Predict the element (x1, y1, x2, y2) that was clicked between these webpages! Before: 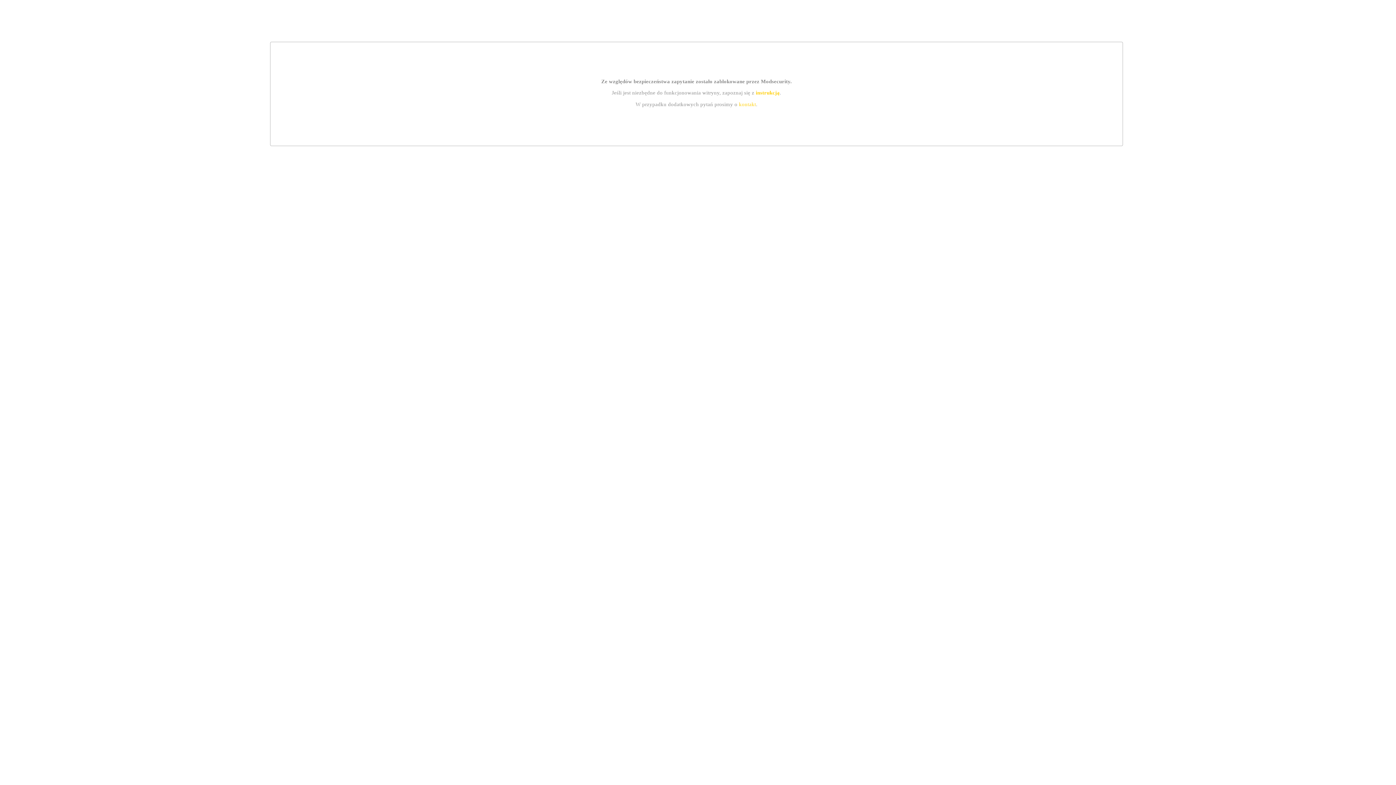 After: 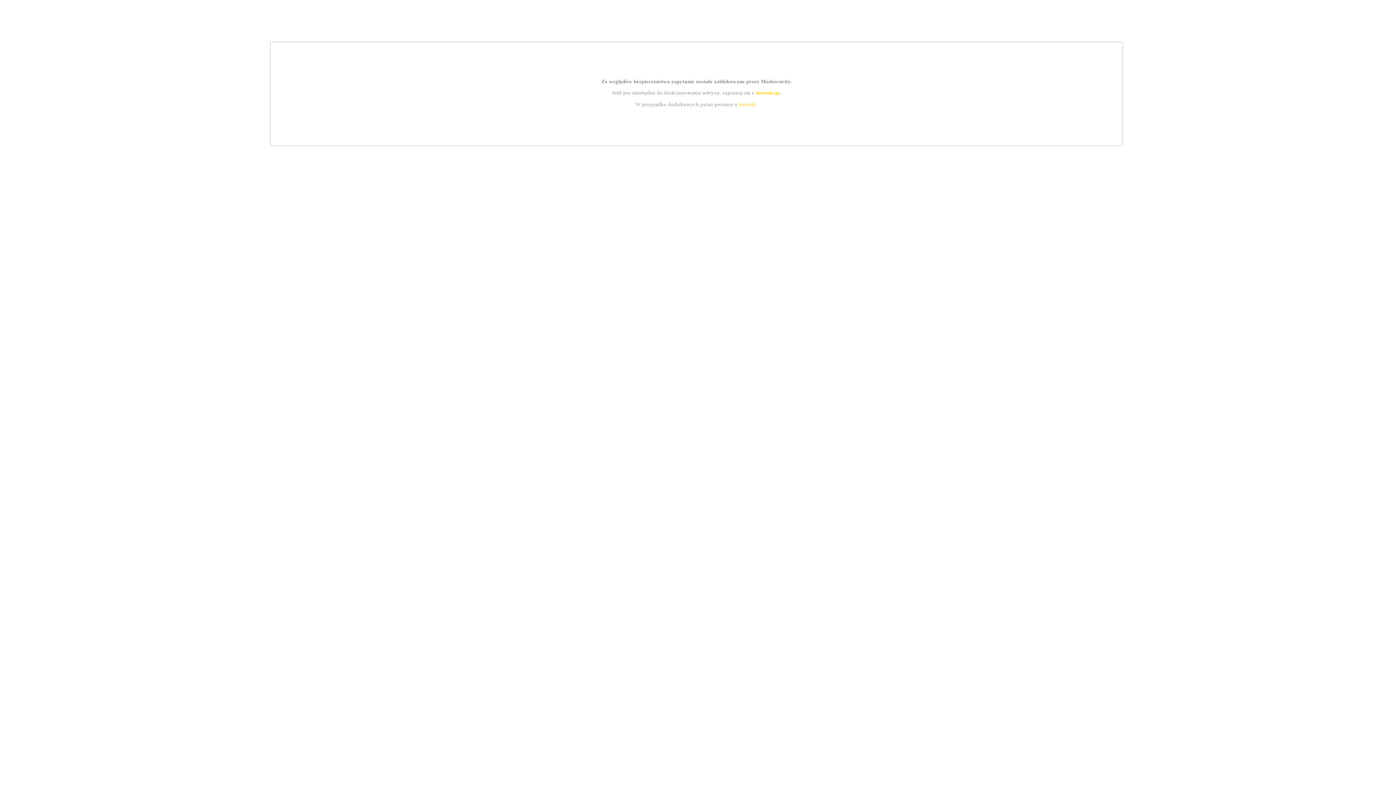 Action: label: instrukcją bbox: (755, 89, 779, 95)